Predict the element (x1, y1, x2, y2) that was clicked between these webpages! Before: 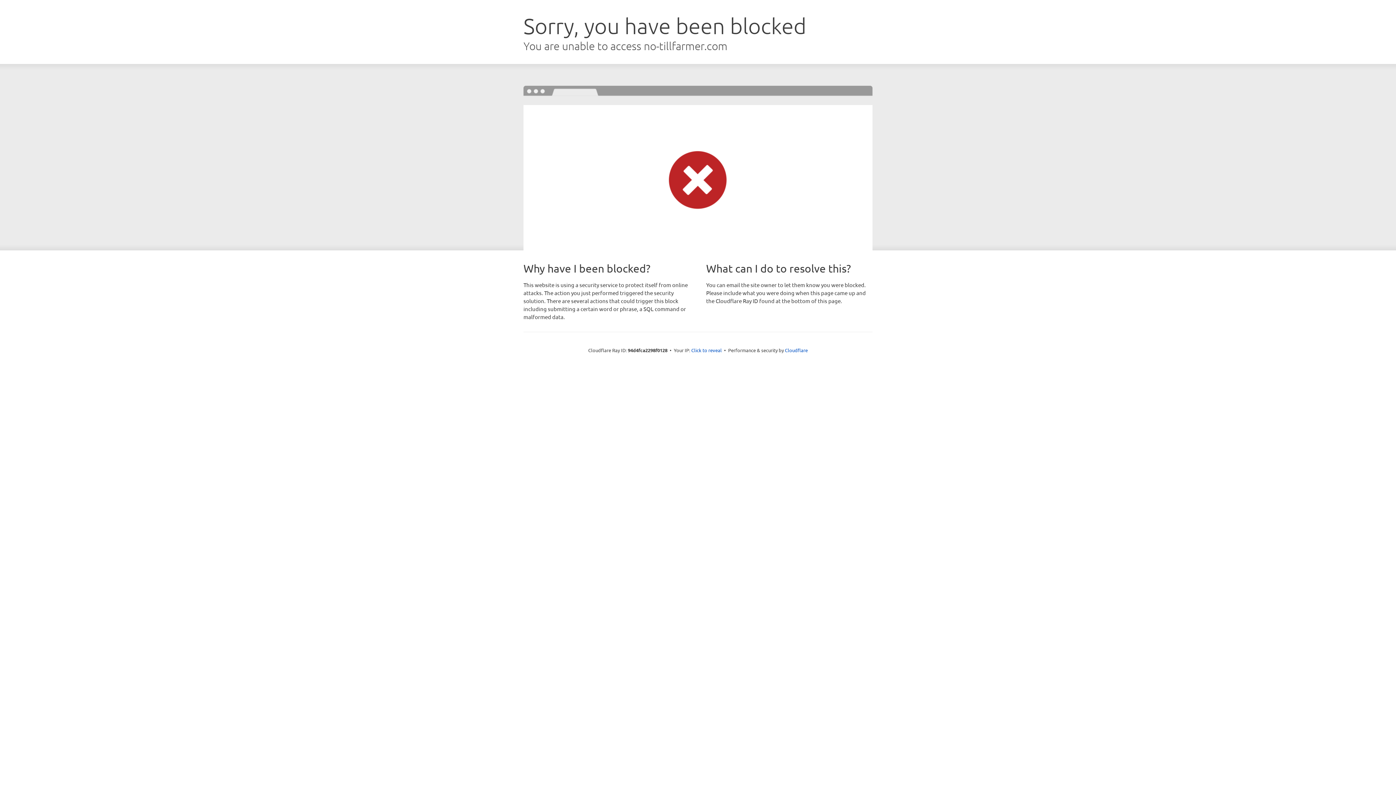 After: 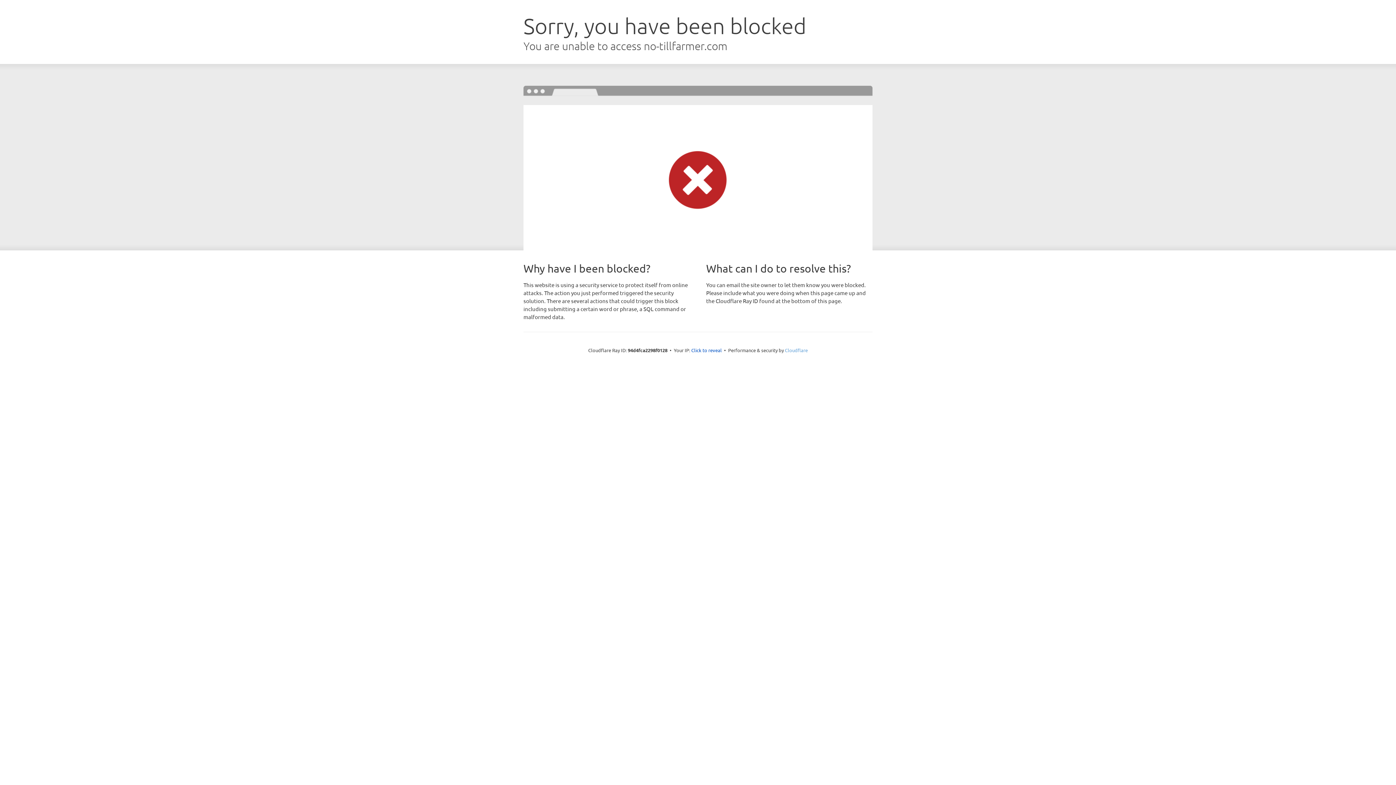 Action: label: Cloudflare bbox: (785, 347, 808, 353)